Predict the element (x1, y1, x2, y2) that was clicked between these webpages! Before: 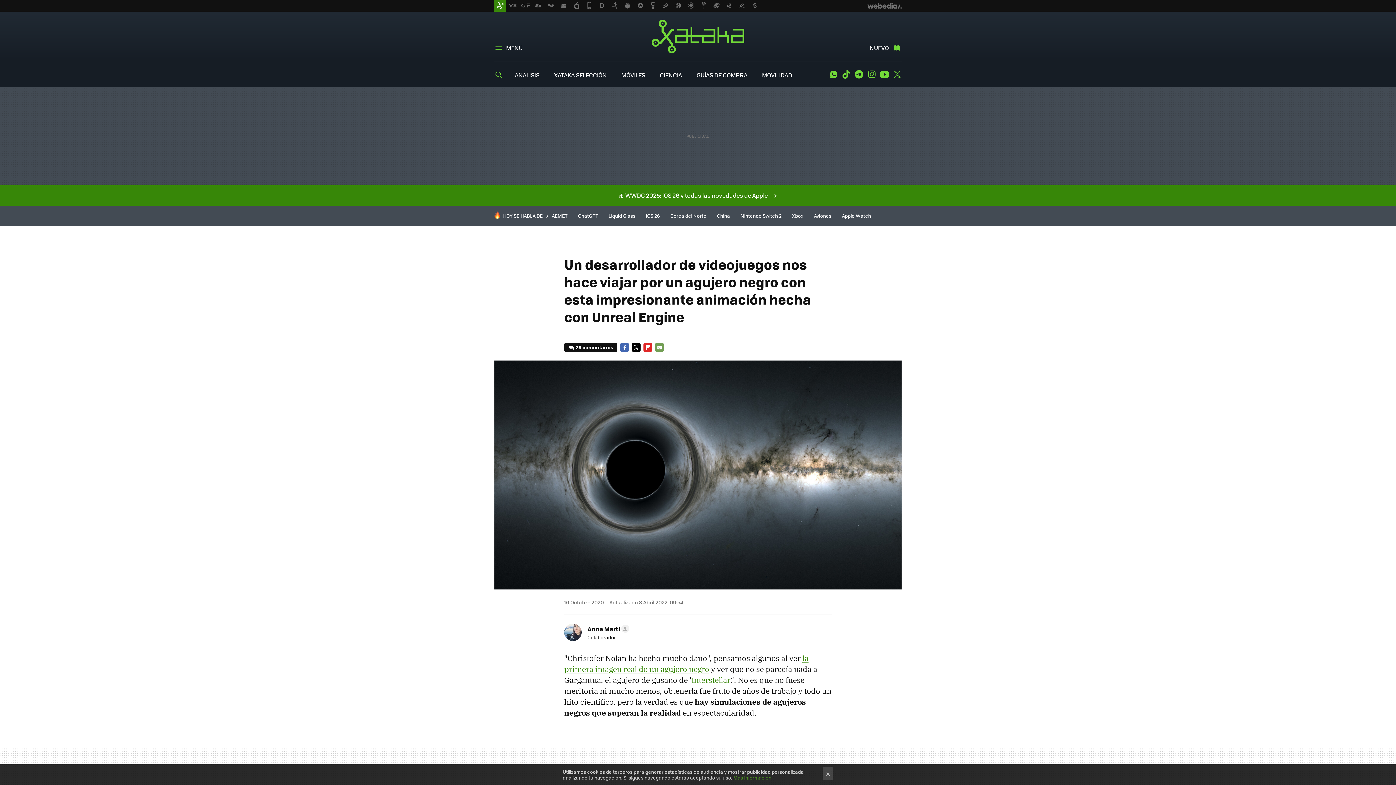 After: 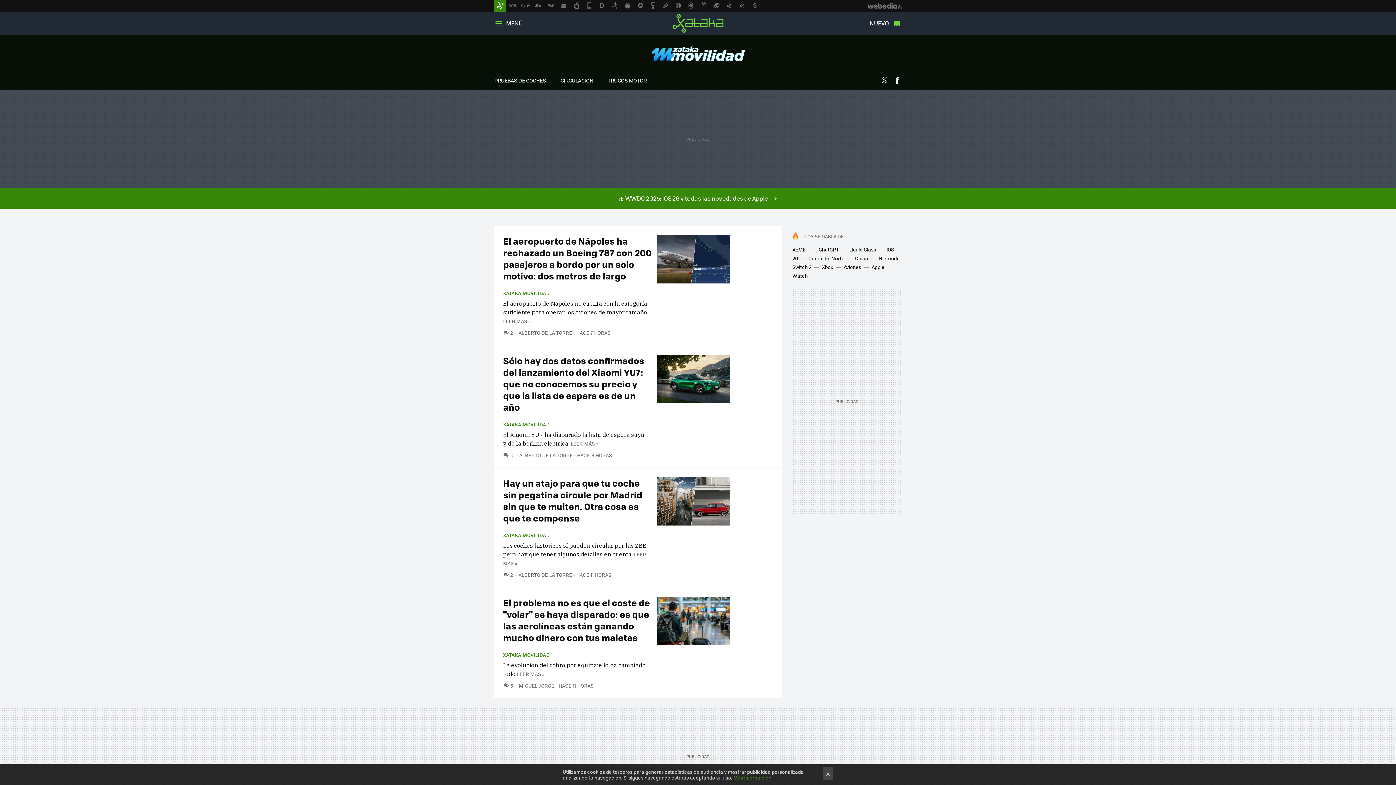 Action: label: MOVILIDAD bbox: (762, 70, 792, 79)